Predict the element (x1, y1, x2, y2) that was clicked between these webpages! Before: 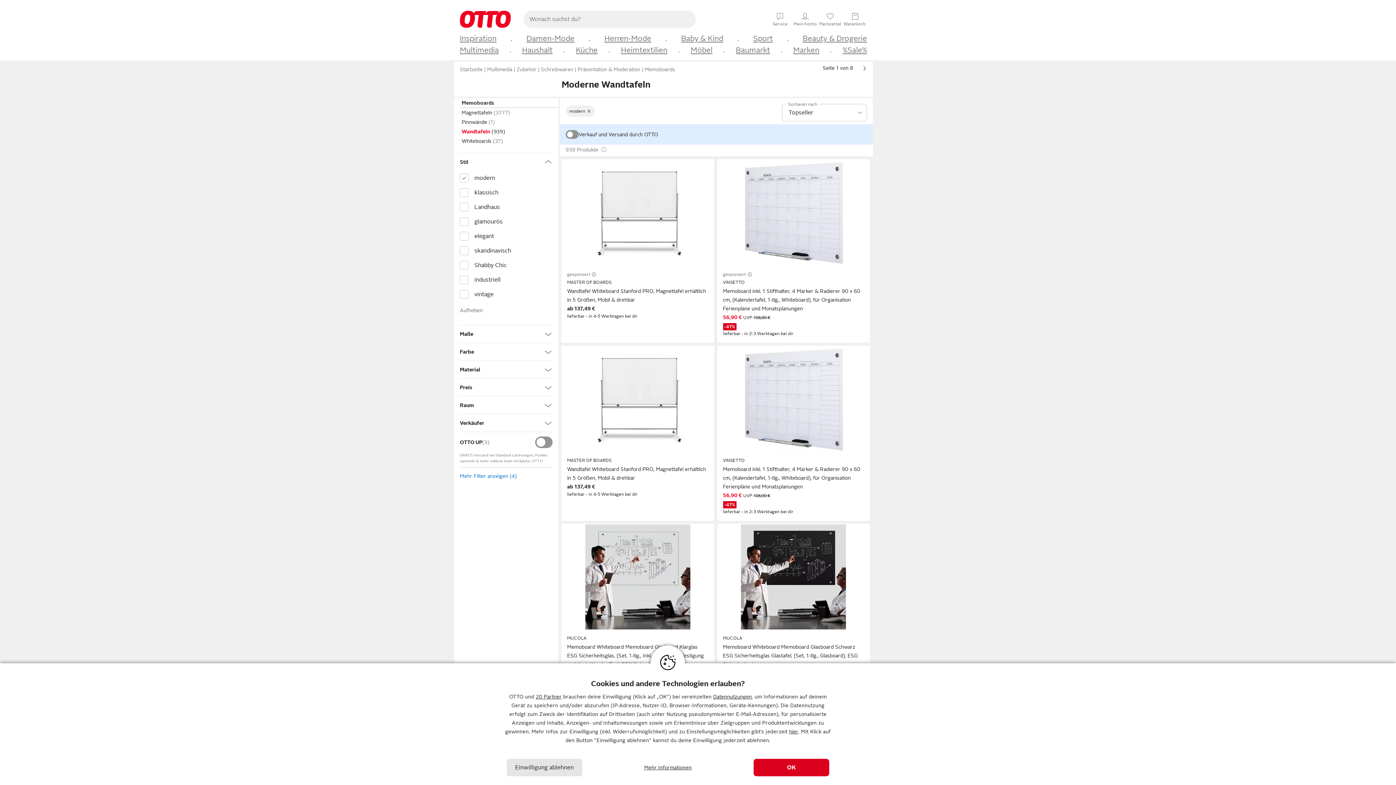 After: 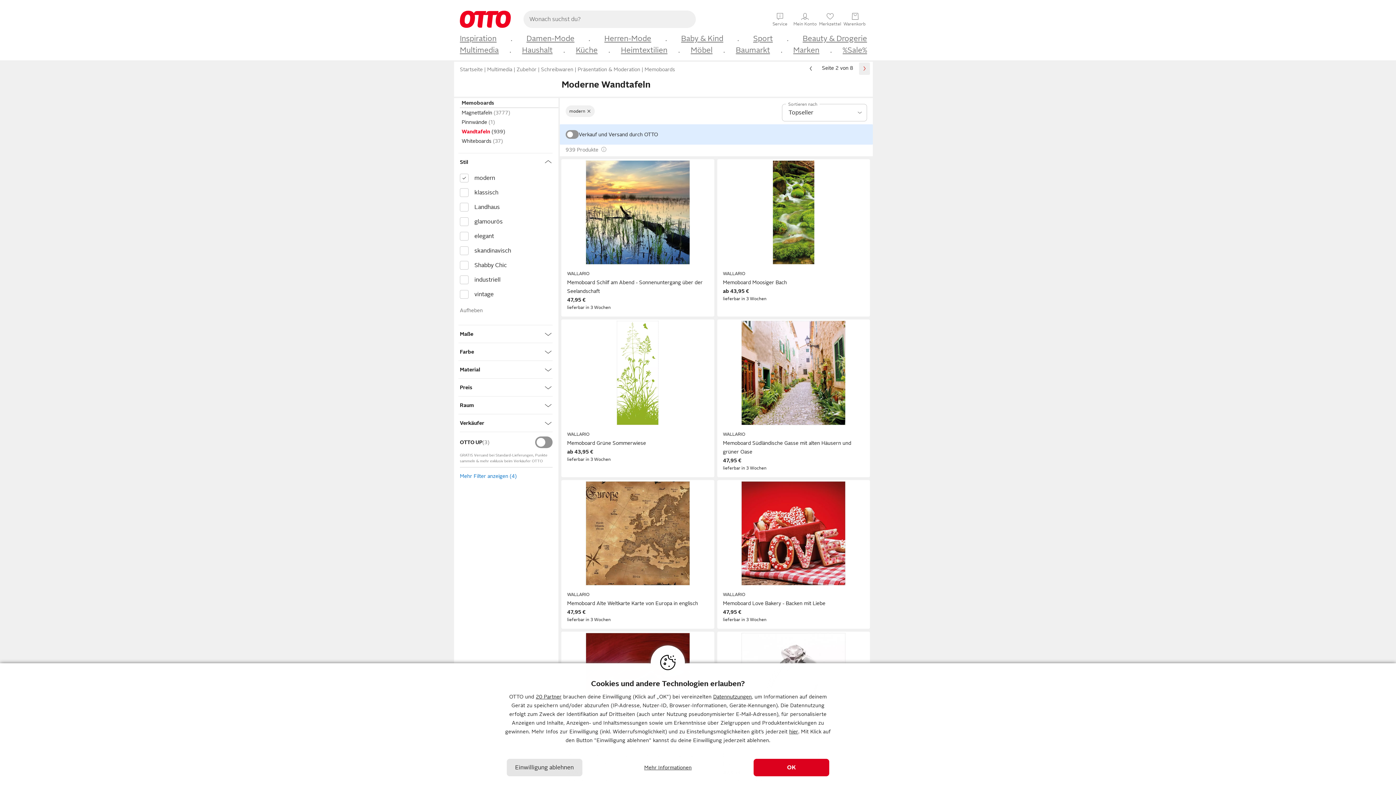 Action: label: > bbox: (859, 62, 870, 74)